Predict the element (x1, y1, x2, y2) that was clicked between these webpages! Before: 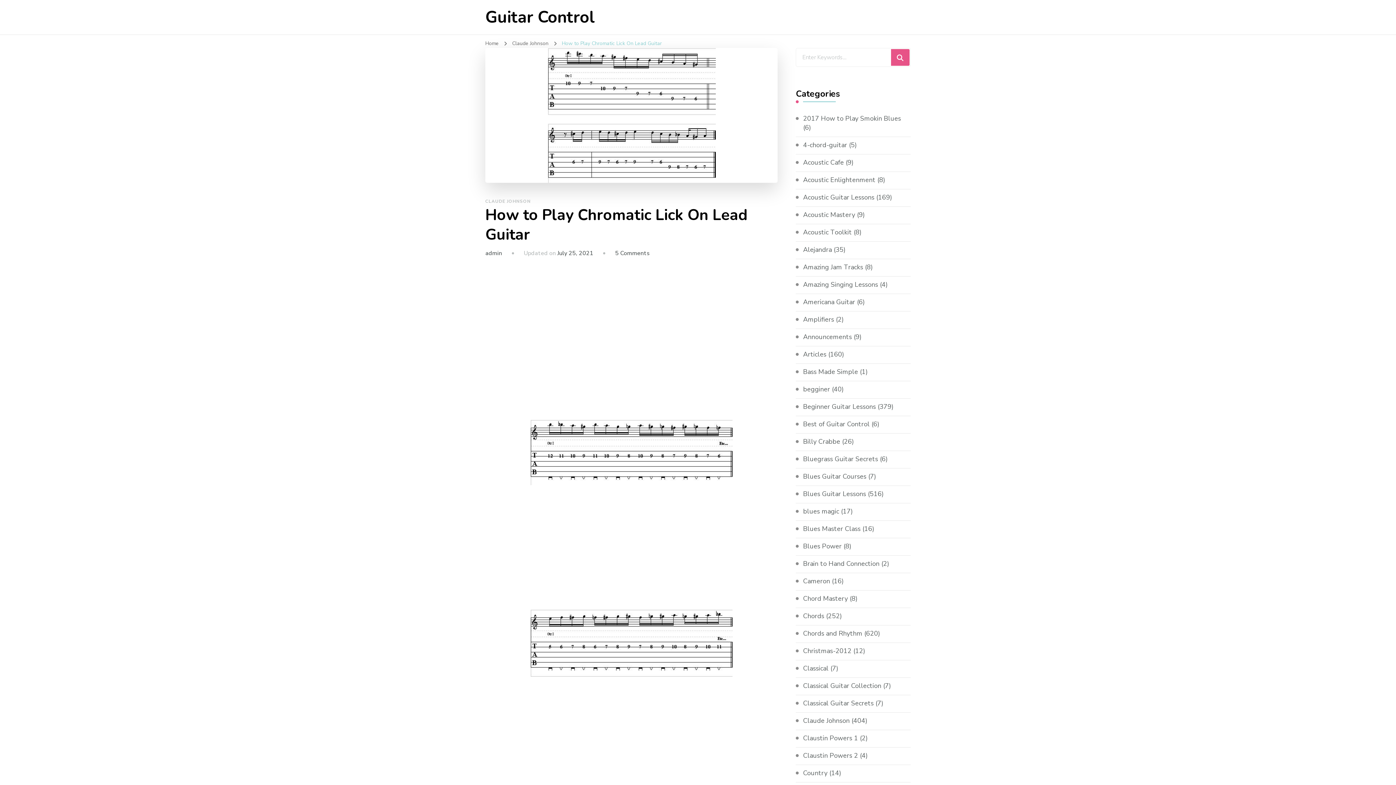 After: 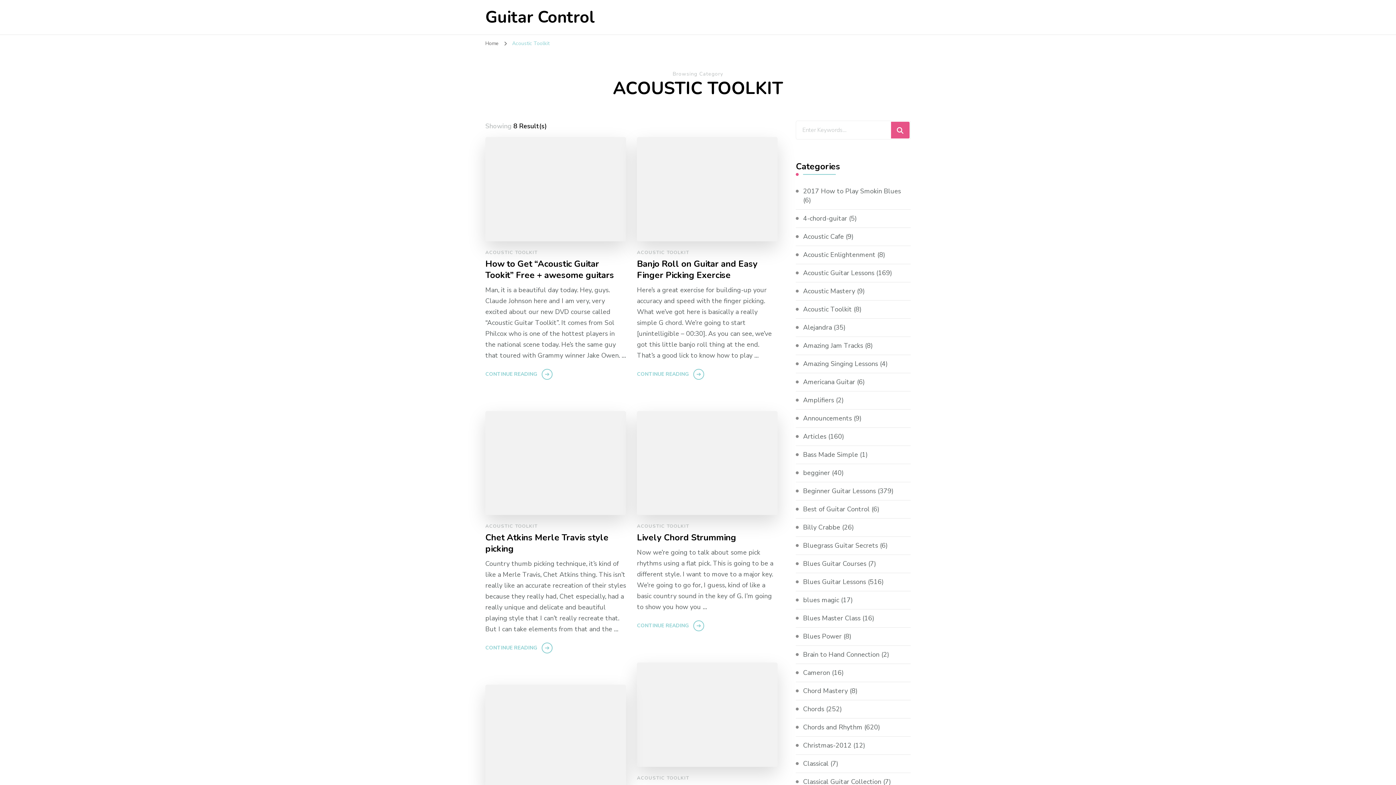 Action: bbox: (803, 228, 852, 237) label: Acoustic Toolkit